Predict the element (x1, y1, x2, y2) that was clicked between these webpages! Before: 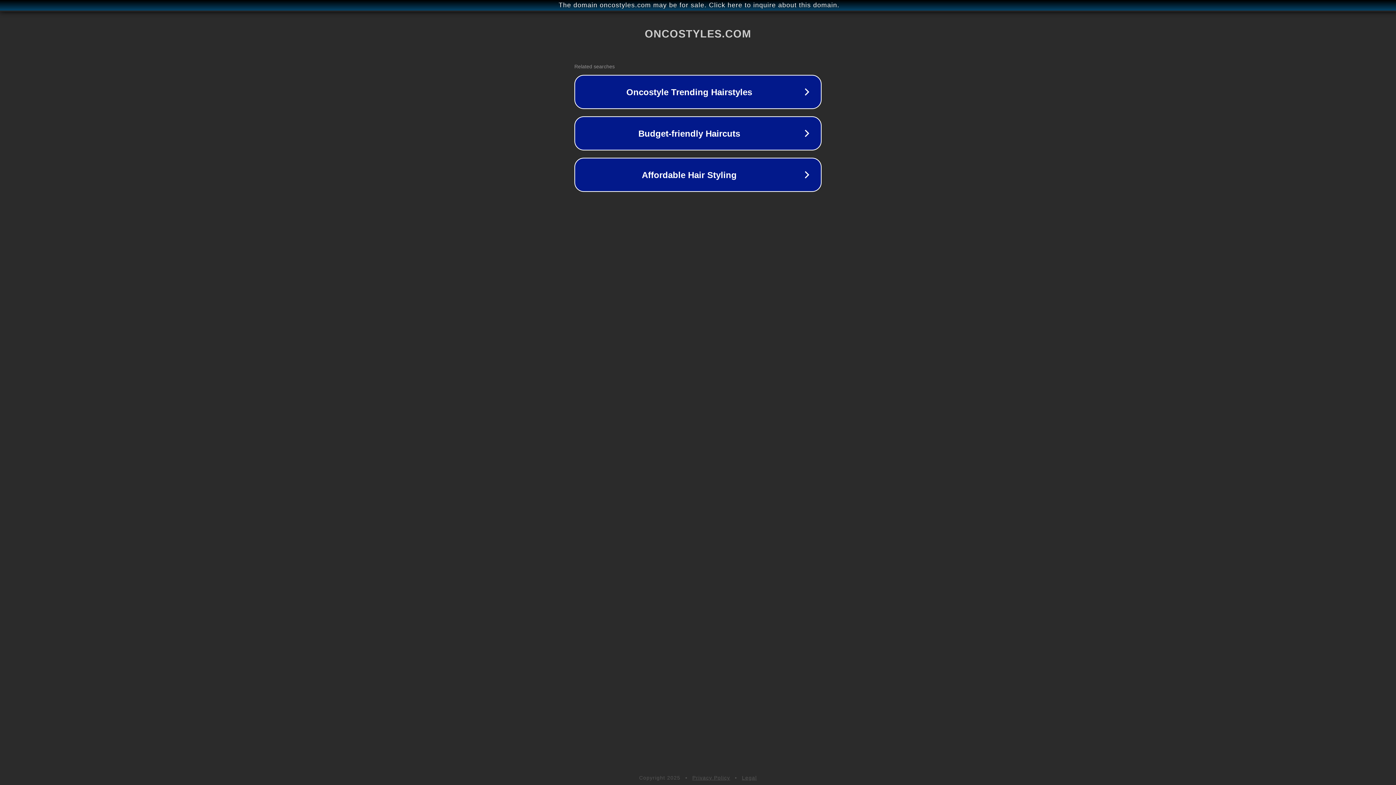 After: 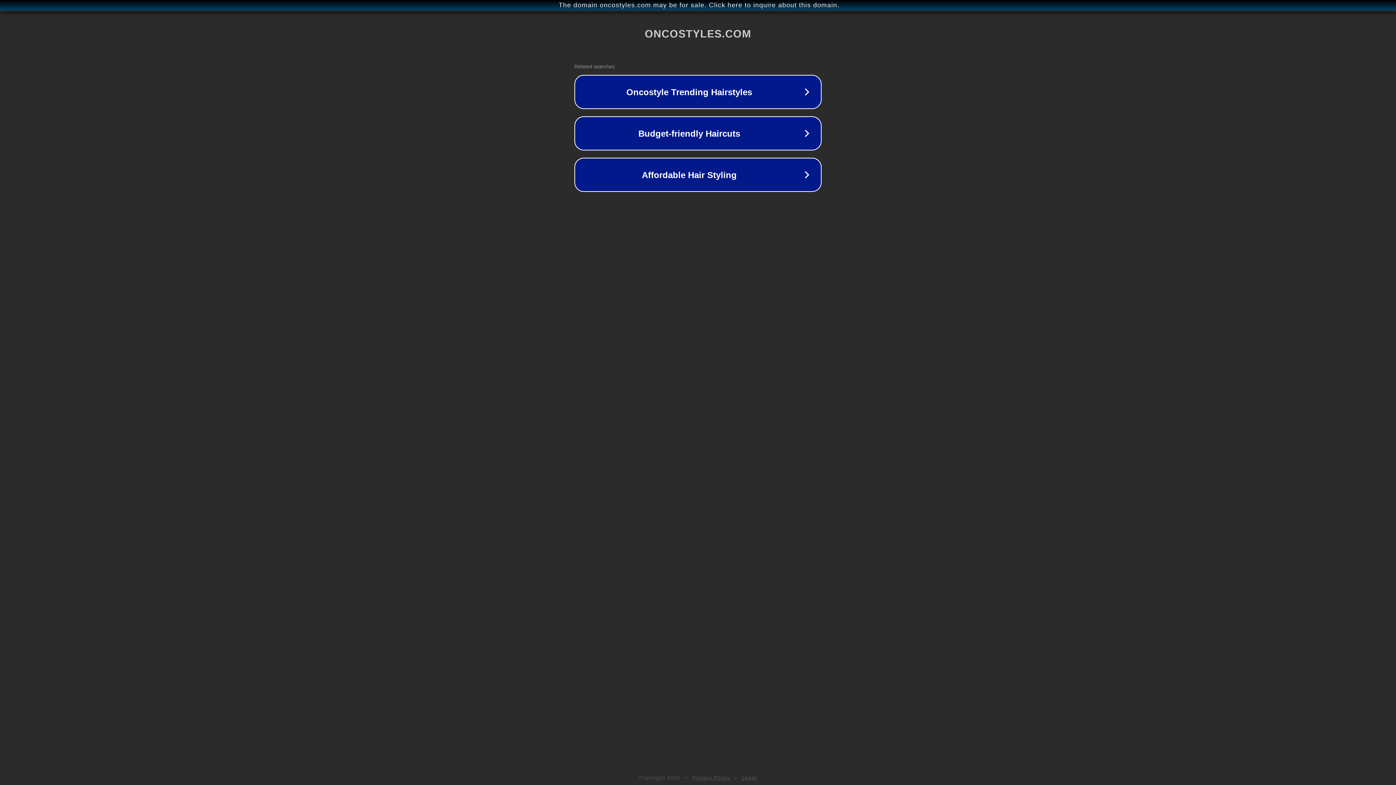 Action: label: Privacy Policy bbox: (692, 775, 730, 781)